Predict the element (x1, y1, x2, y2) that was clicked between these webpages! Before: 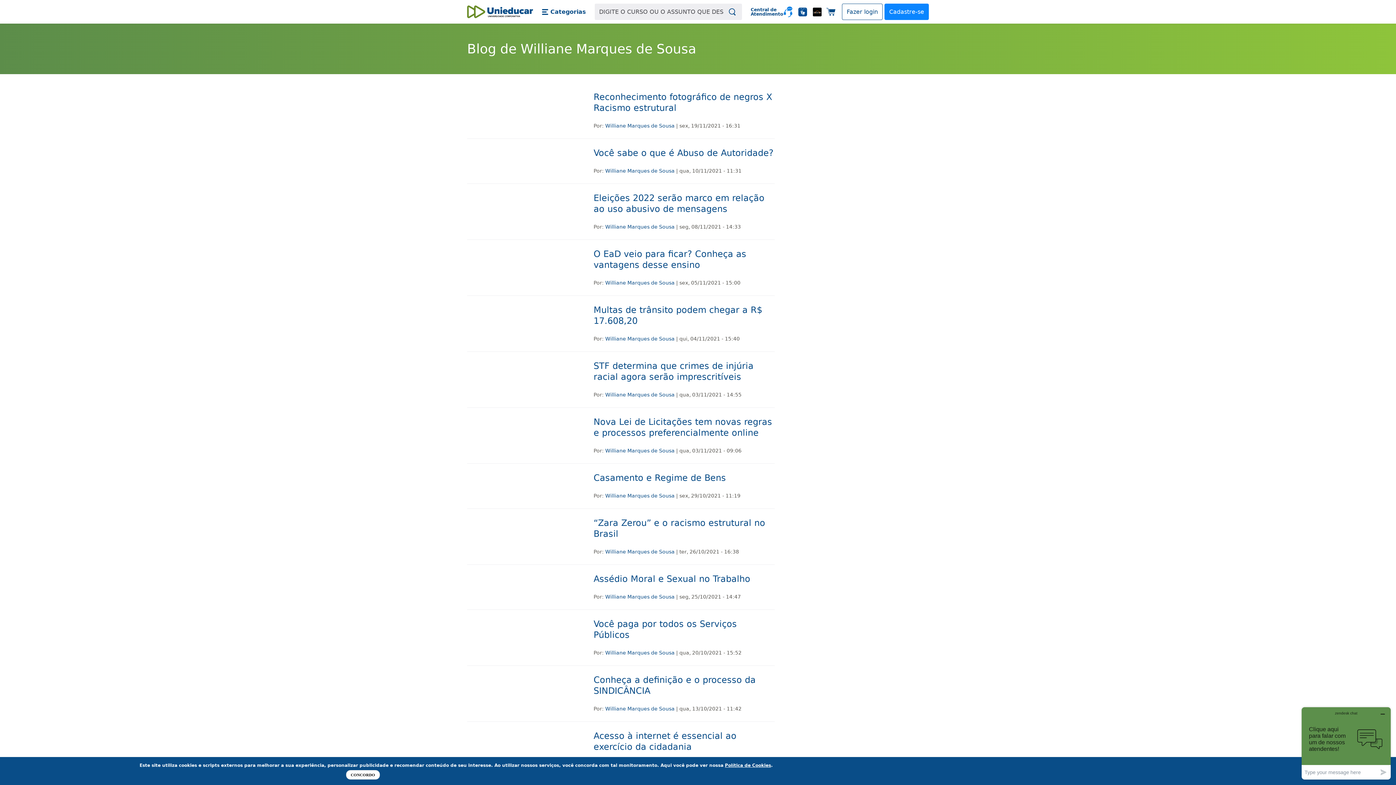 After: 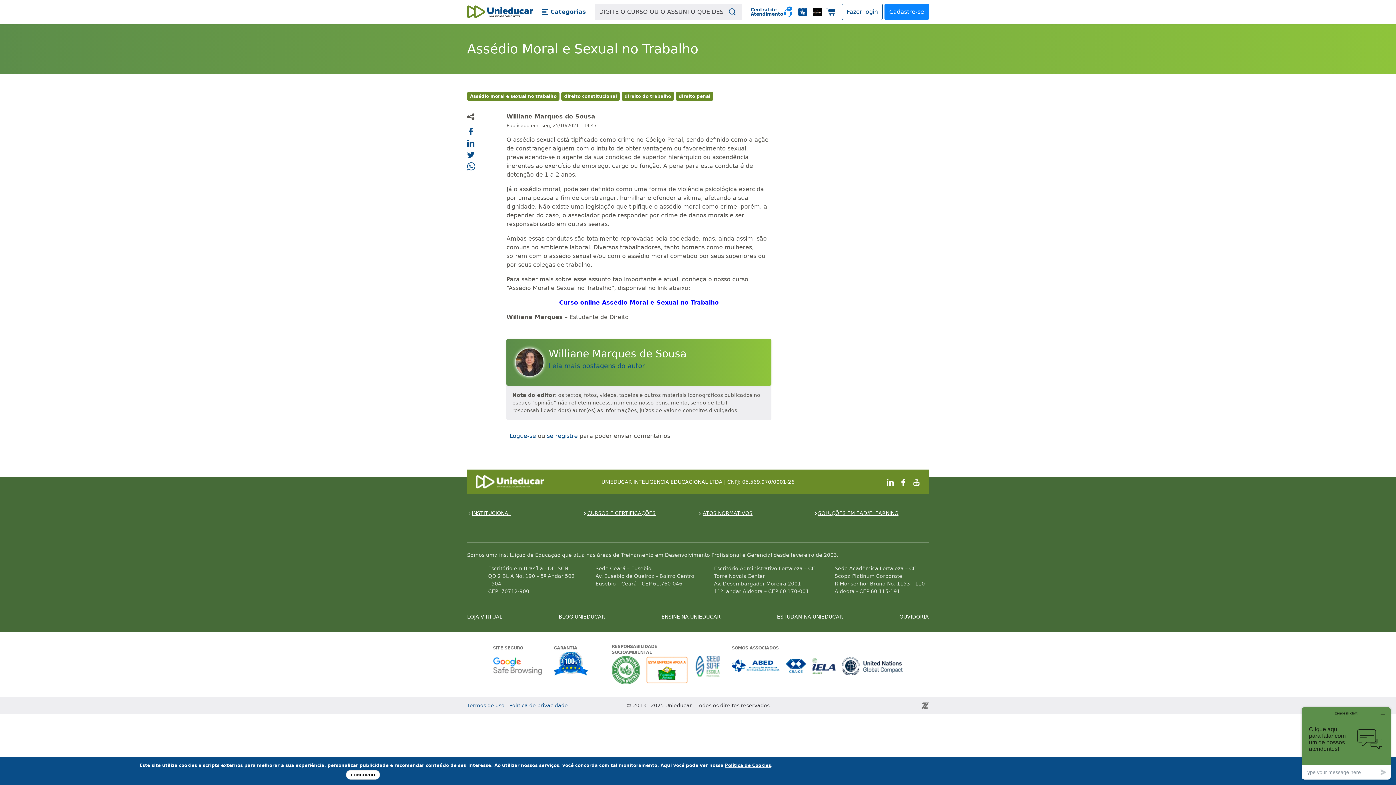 Action: label: Assédio Moral e Sexual no Trabalho bbox: (593, 574, 750, 584)